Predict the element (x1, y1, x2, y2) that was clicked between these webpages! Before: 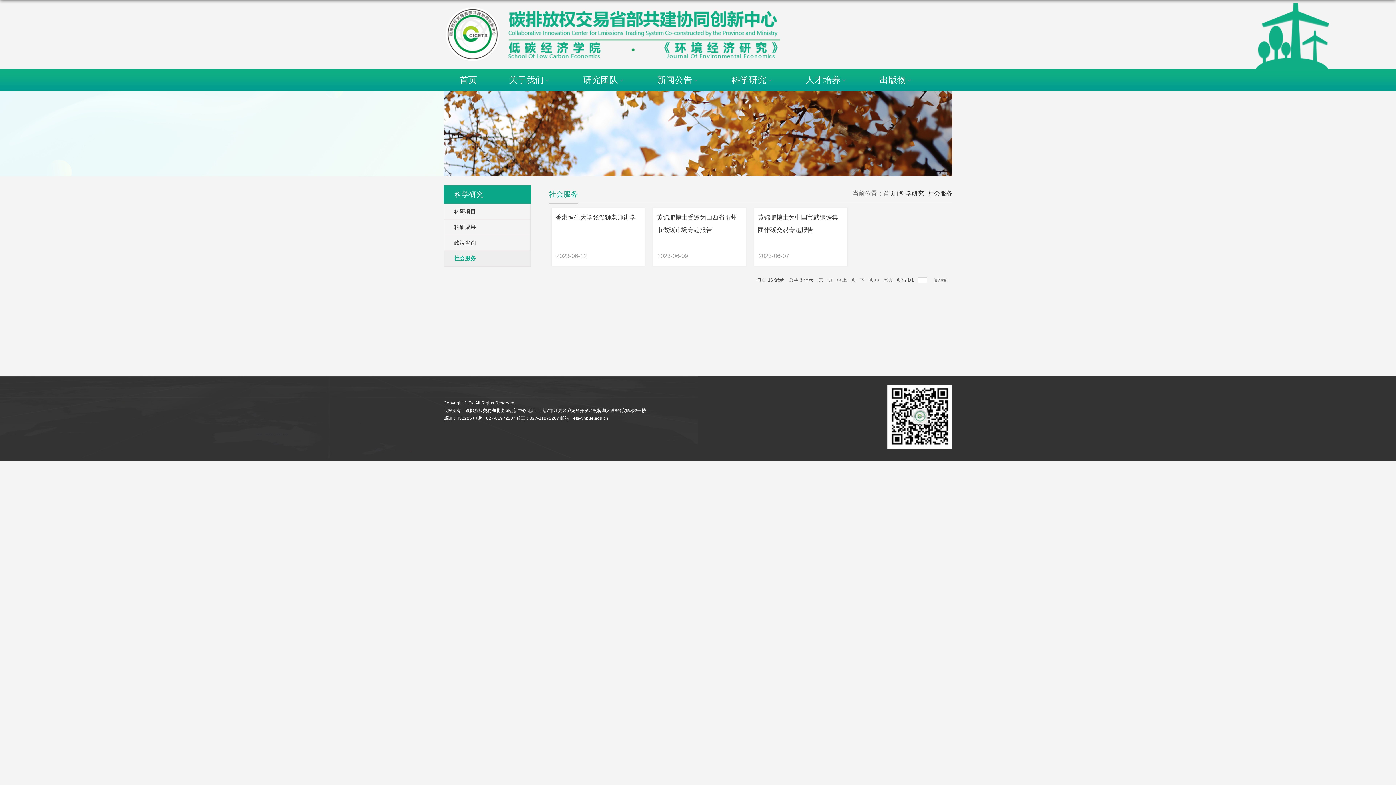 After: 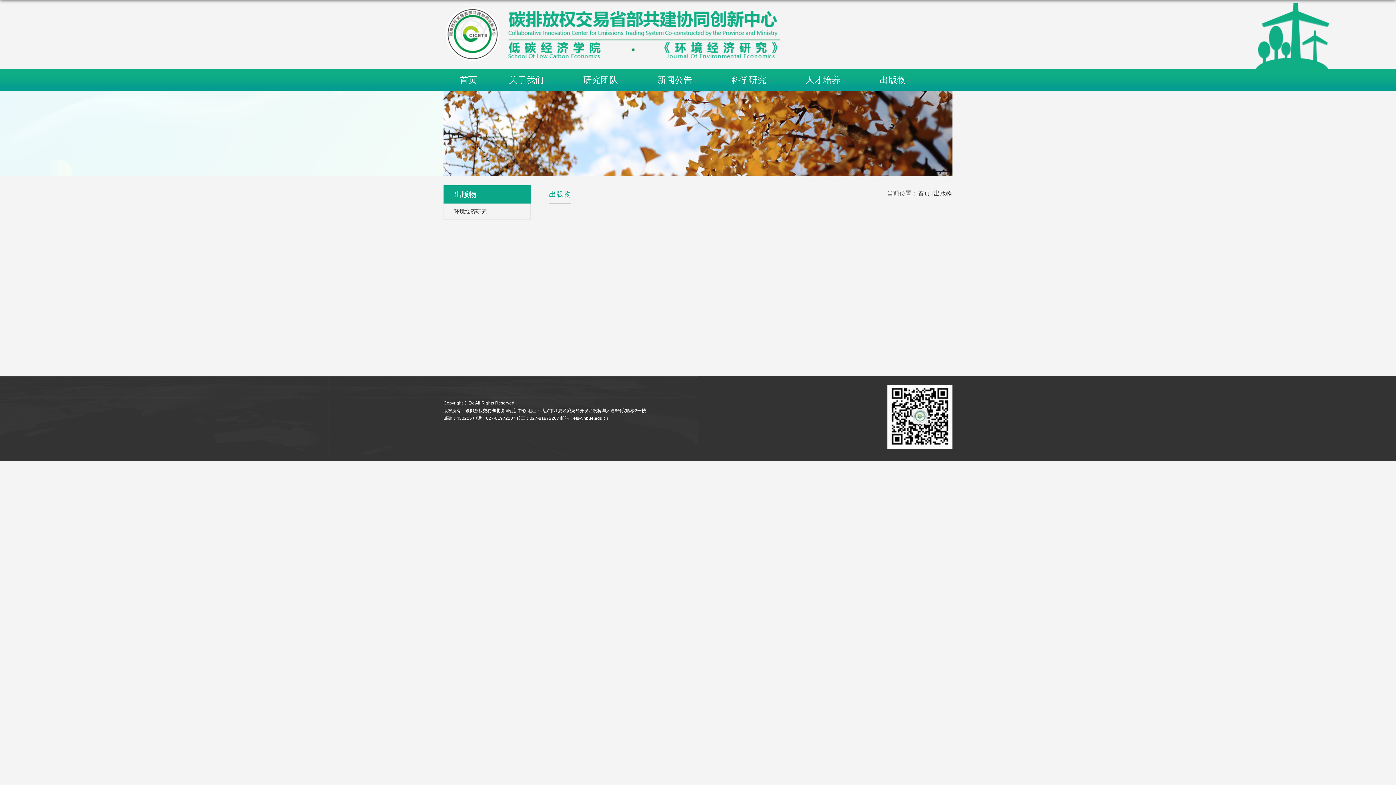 Action: label: 出版物 bbox: (864, 69, 929, 90)